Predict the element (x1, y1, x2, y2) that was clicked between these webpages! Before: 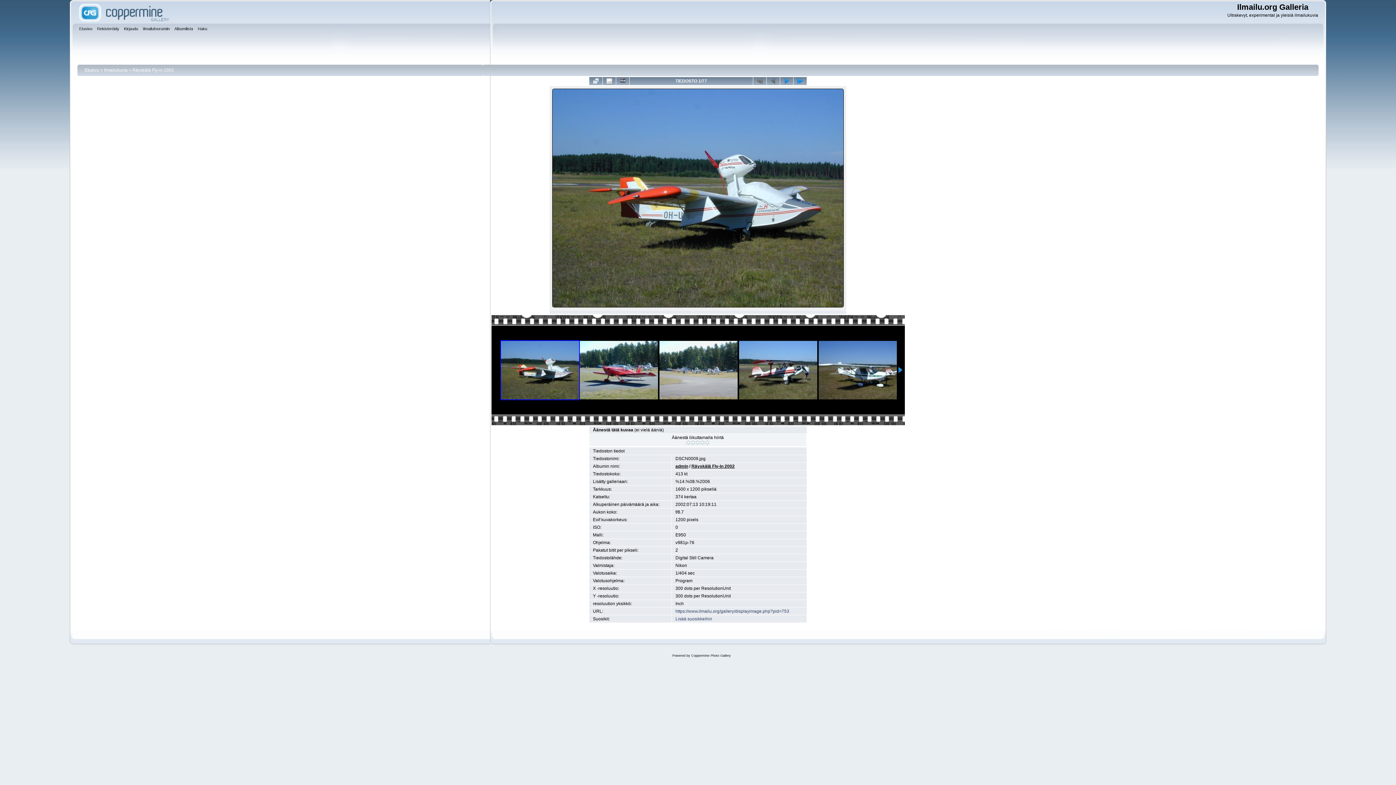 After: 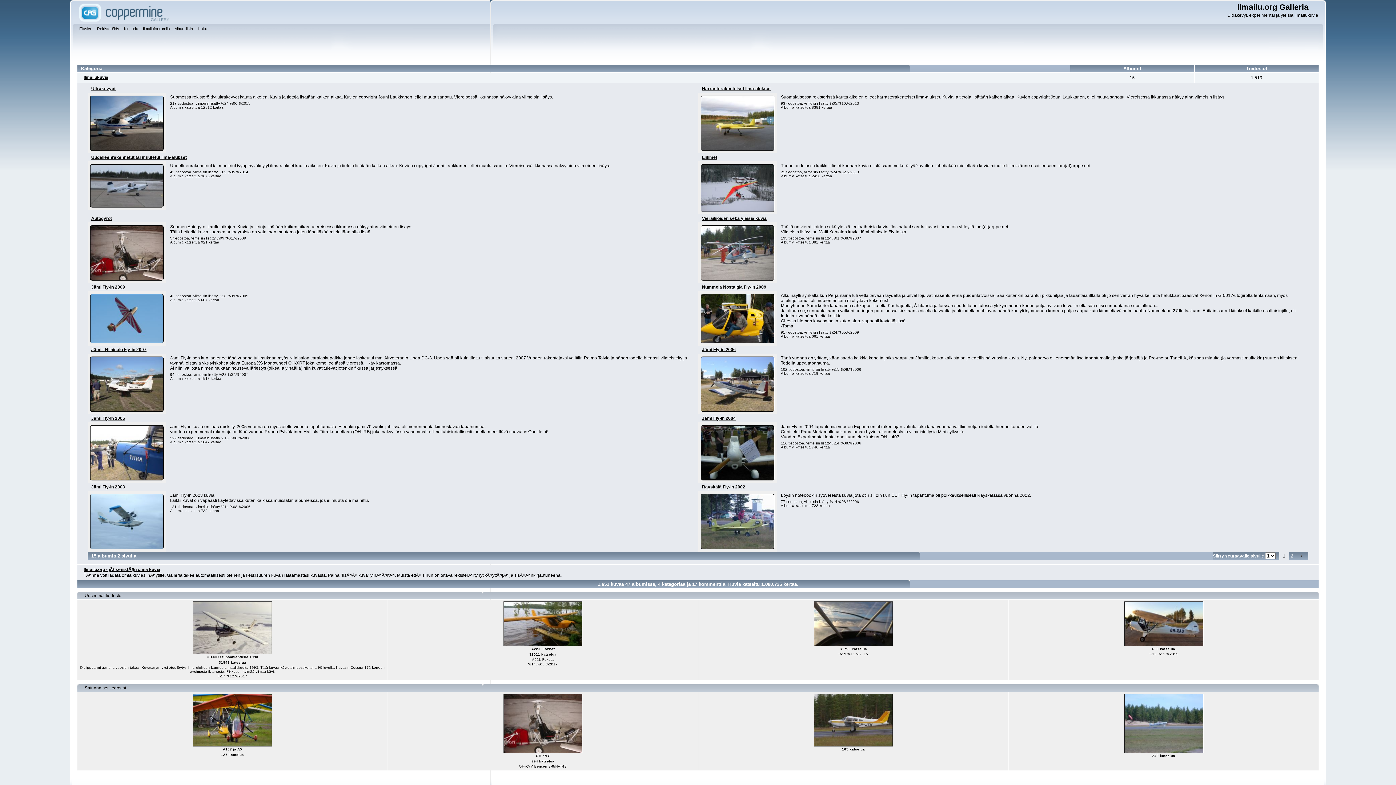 Action: label: Etusivu bbox: (79, 25, 94, 33)